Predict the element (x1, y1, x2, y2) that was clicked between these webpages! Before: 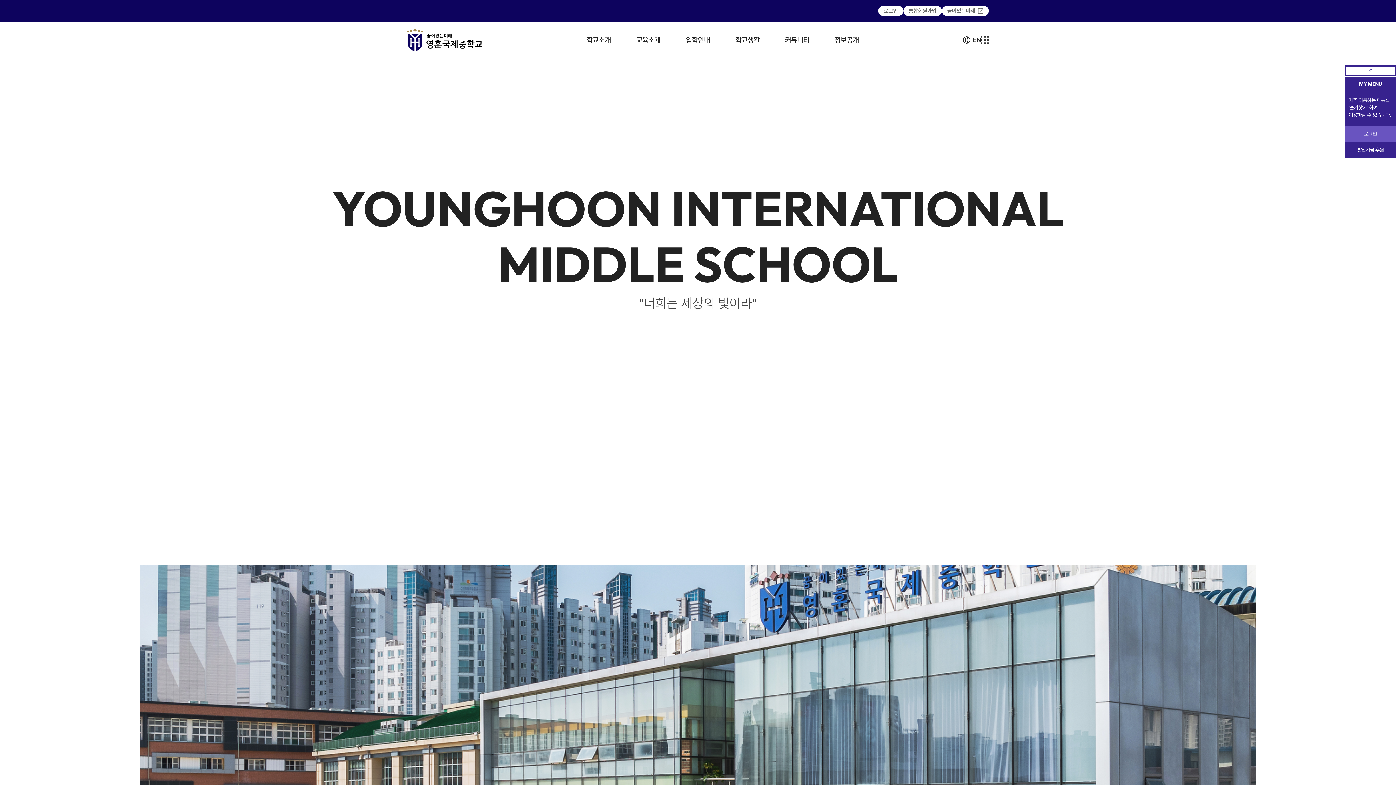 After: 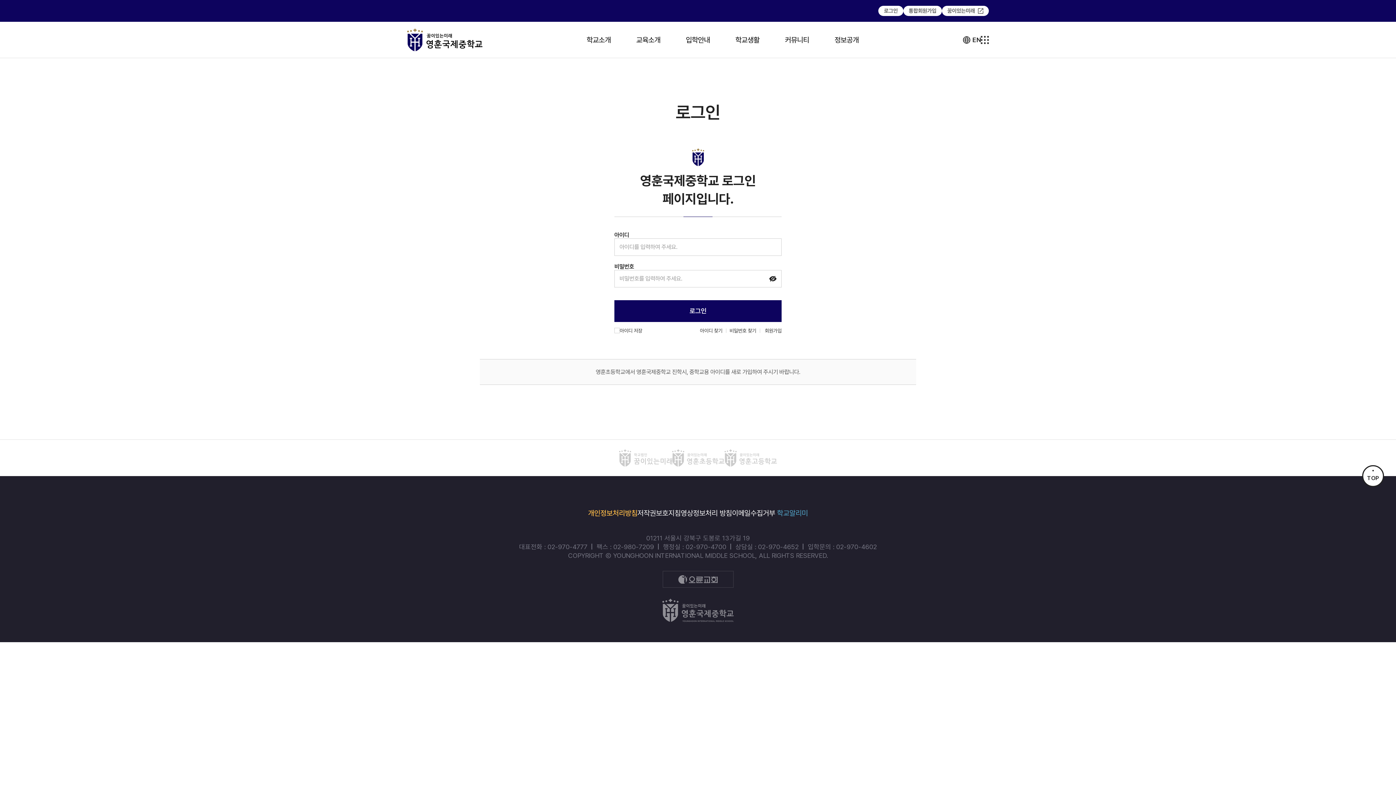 Action: bbox: (1345, 125, 1396, 141) label:  로그인 